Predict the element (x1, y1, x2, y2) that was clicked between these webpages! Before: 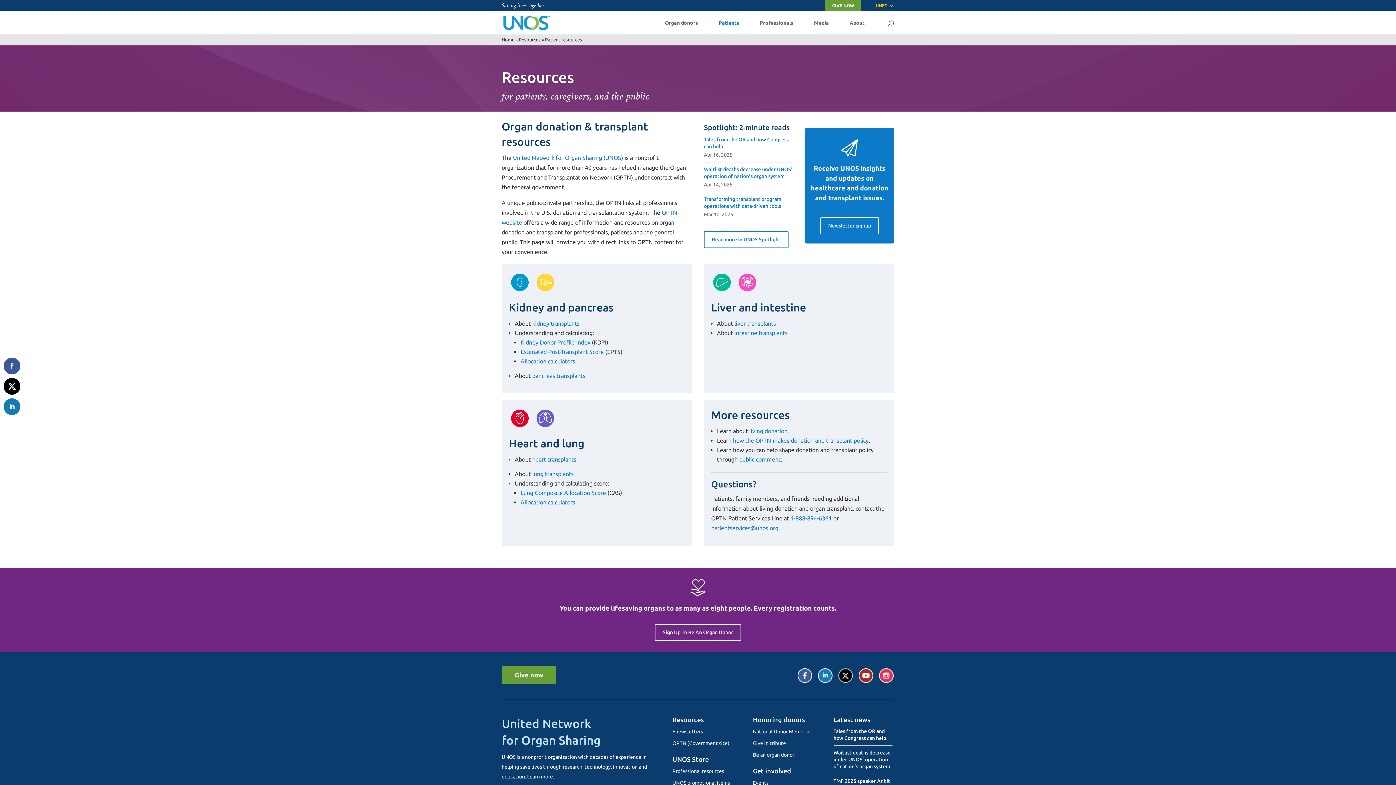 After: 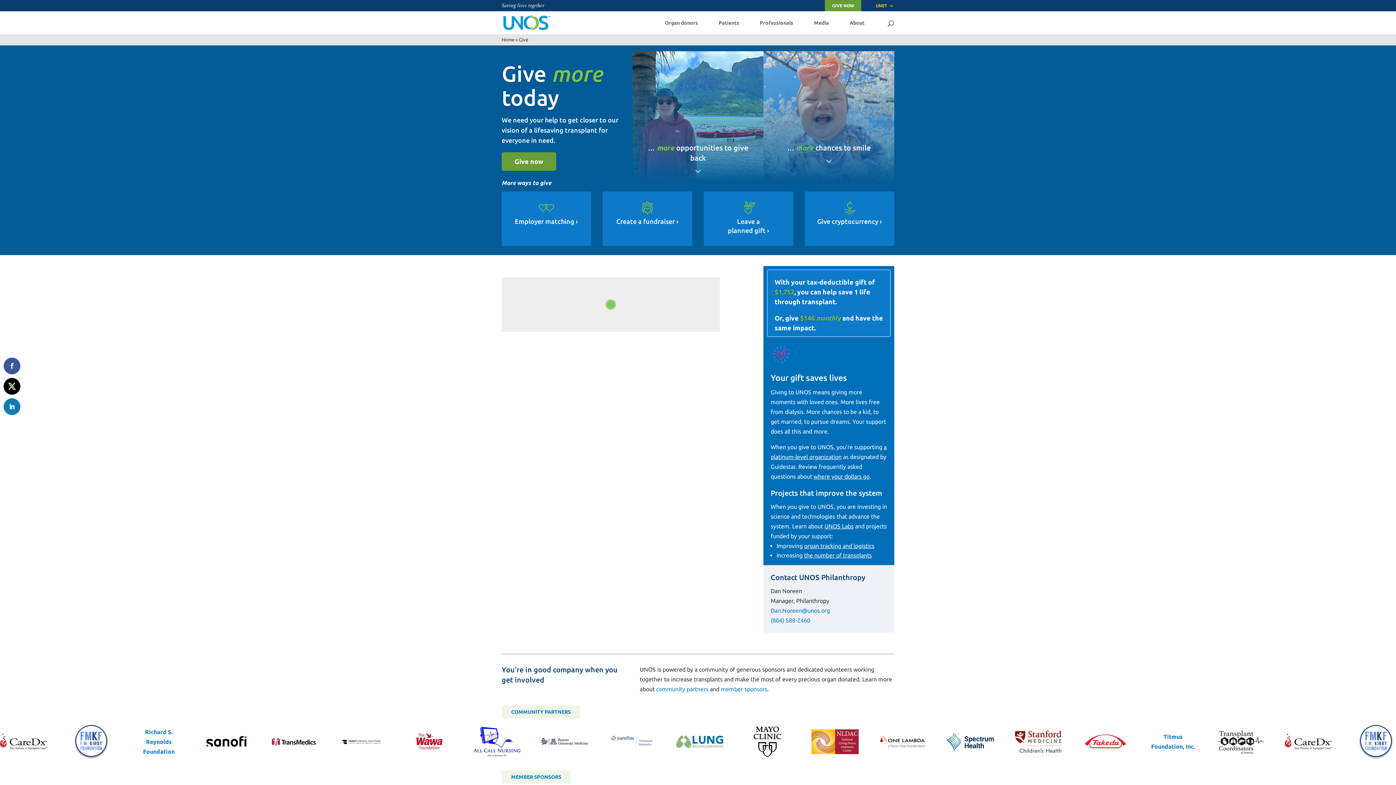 Action: label: Give now bbox: (501, 666, 556, 684)